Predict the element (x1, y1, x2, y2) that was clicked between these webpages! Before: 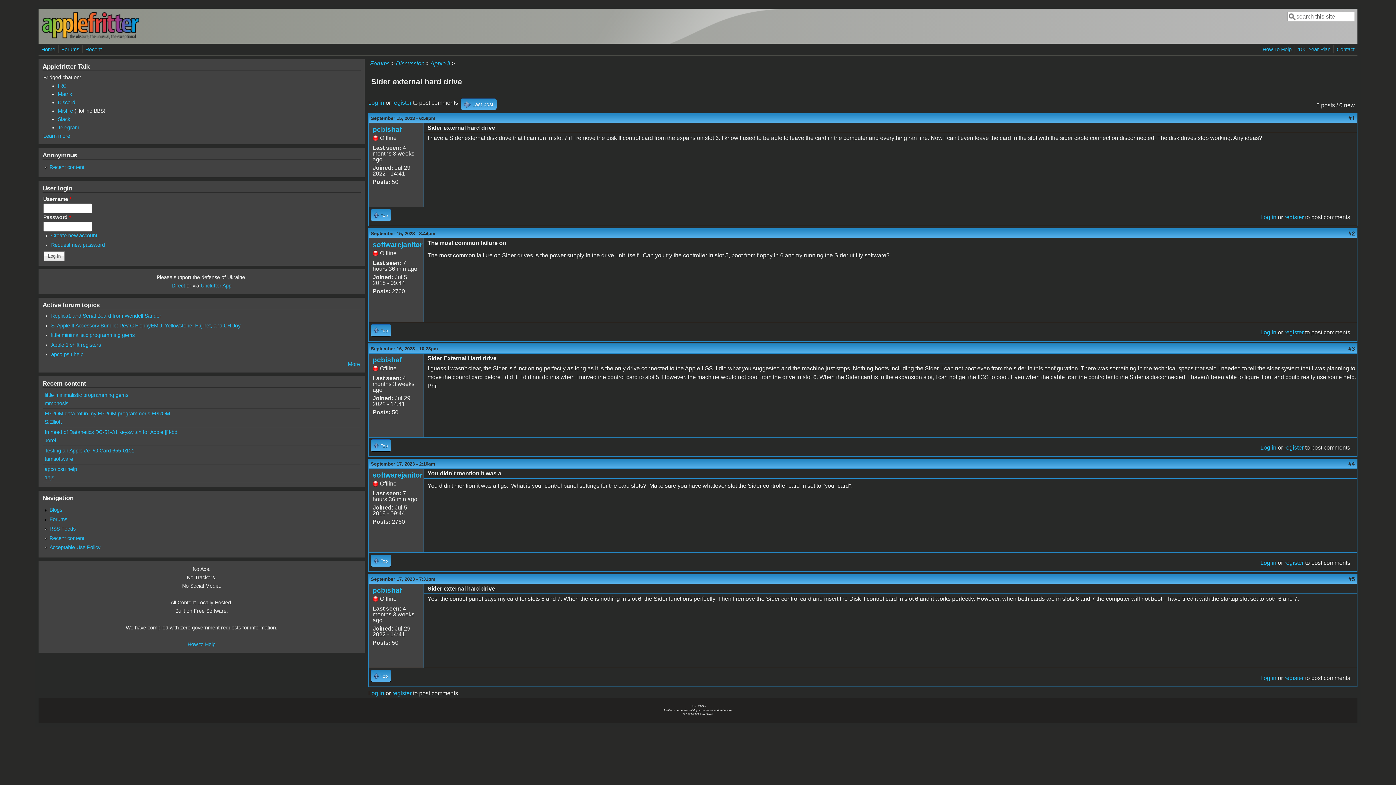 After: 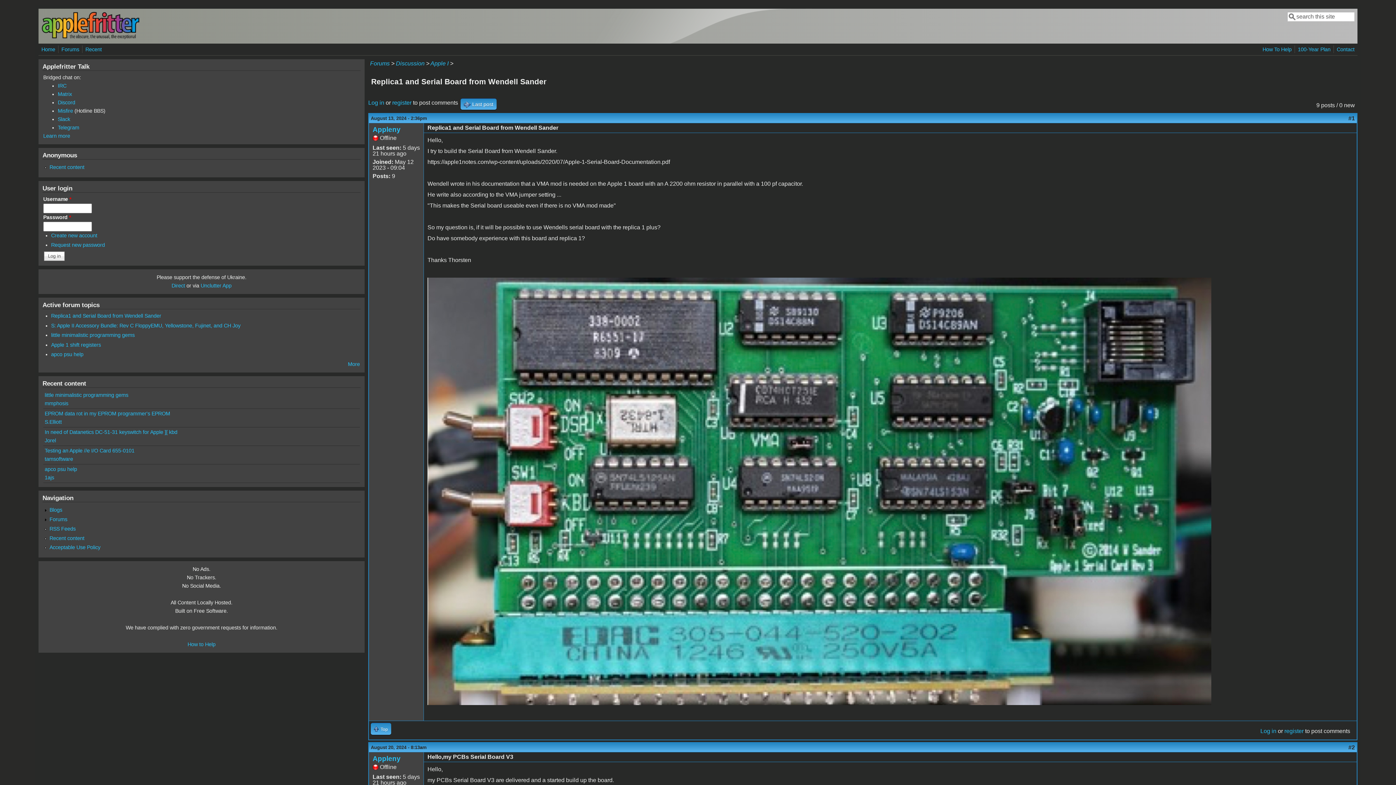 Action: label: Replica1 and Serial Board from Wendell Sander bbox: (51, 313, 161, 318)